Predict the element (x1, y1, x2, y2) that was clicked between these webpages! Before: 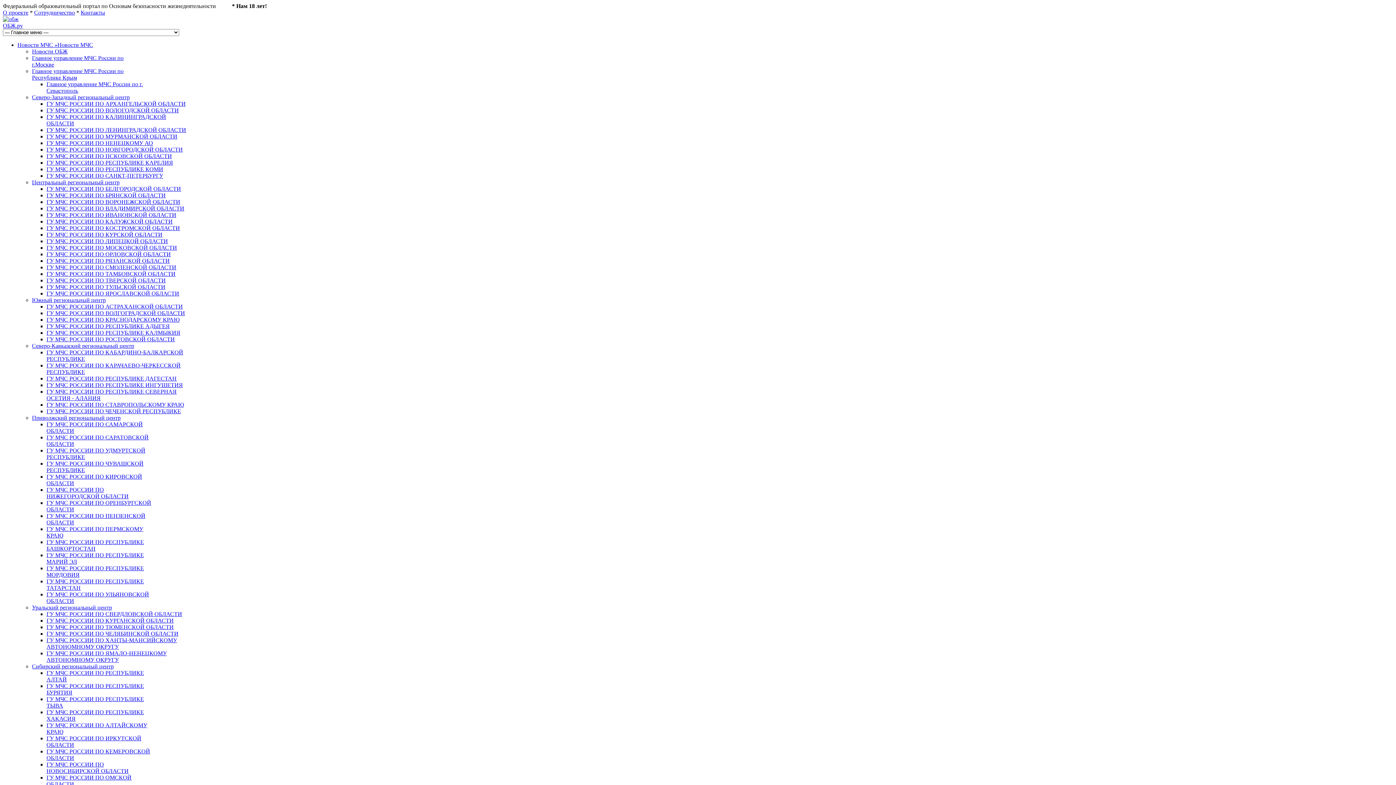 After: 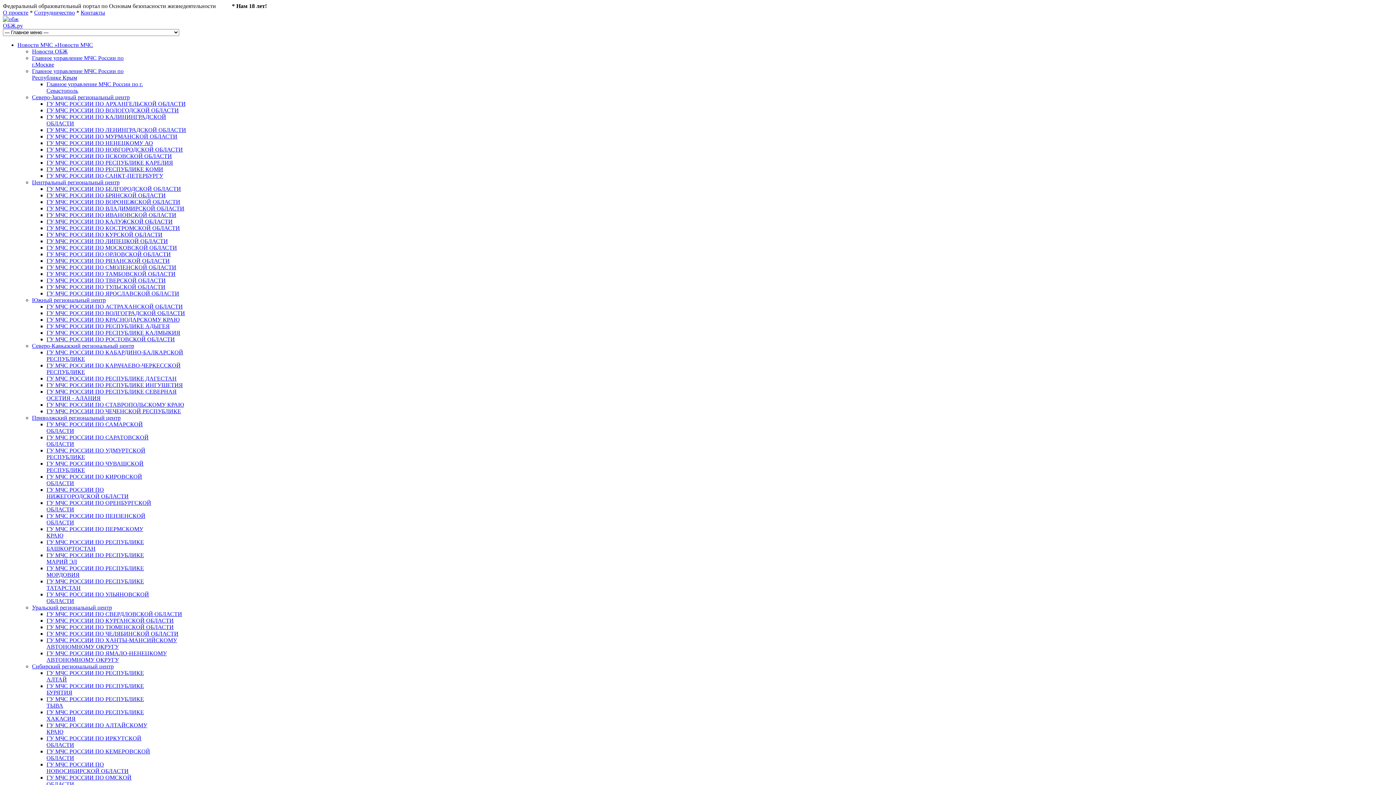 Action: label: ГУ МЧС РОССИИ ПО РЕСПУБЛИКЕ ДАГЕСТАН bbox: (46, 375, 176, 381)